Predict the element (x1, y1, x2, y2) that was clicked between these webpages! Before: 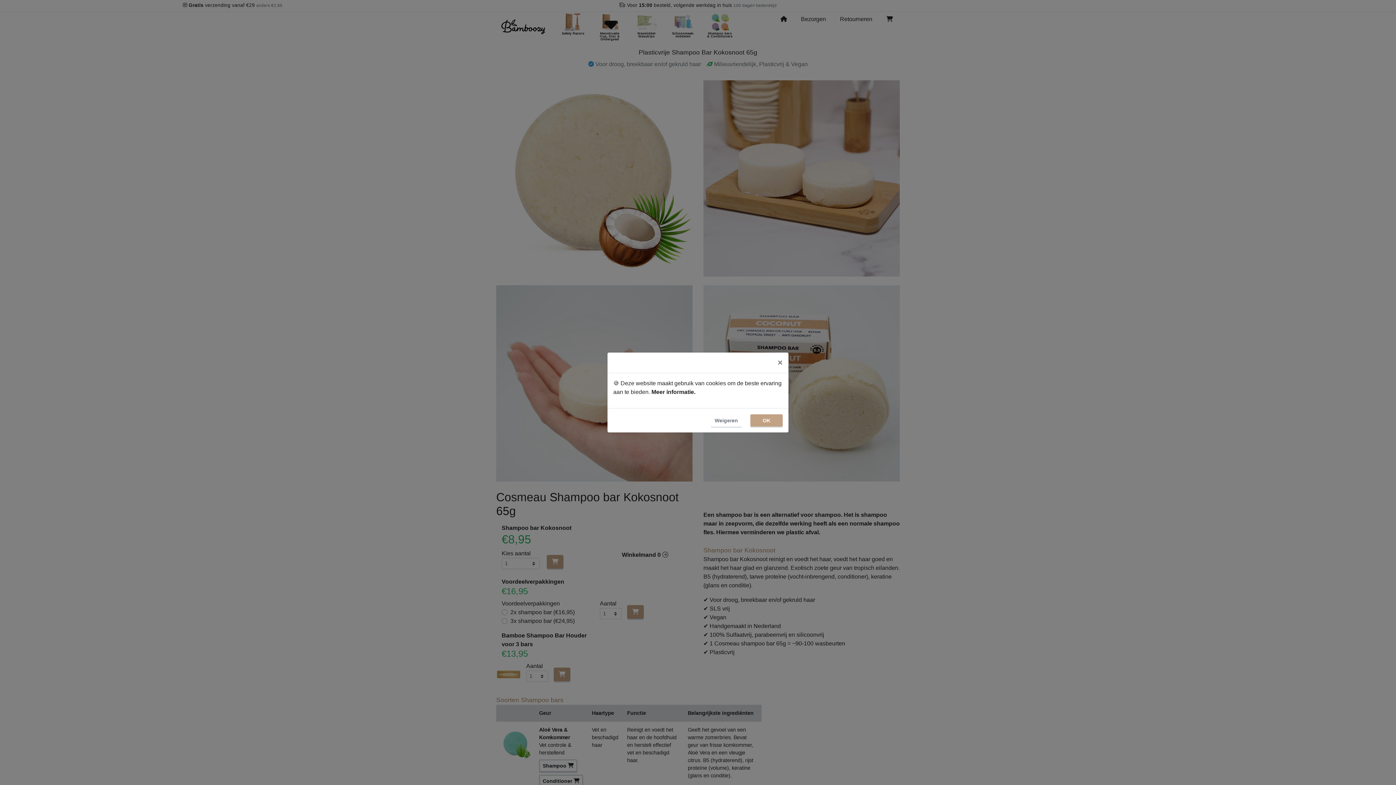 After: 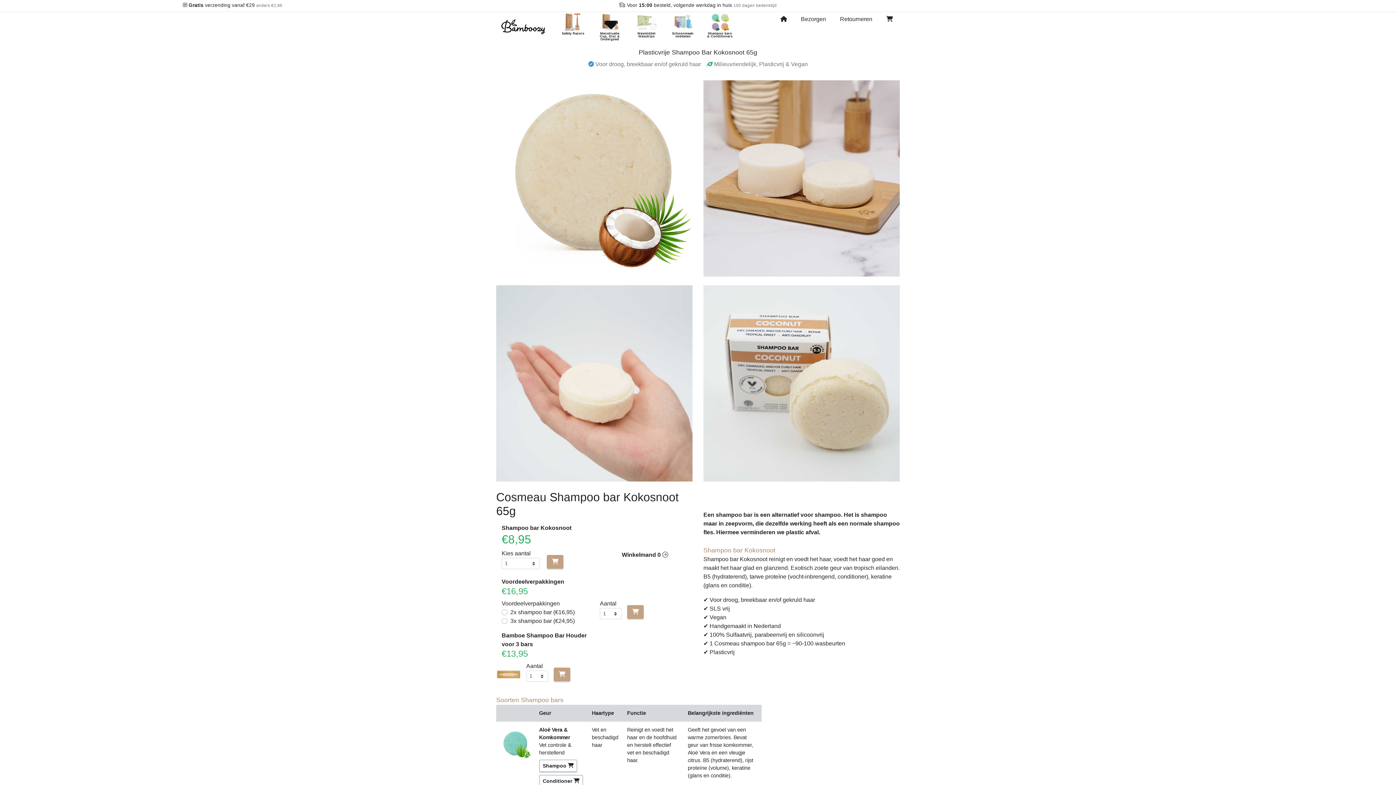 Action: label:       OK       bbox: (750, 414, 782, 426)